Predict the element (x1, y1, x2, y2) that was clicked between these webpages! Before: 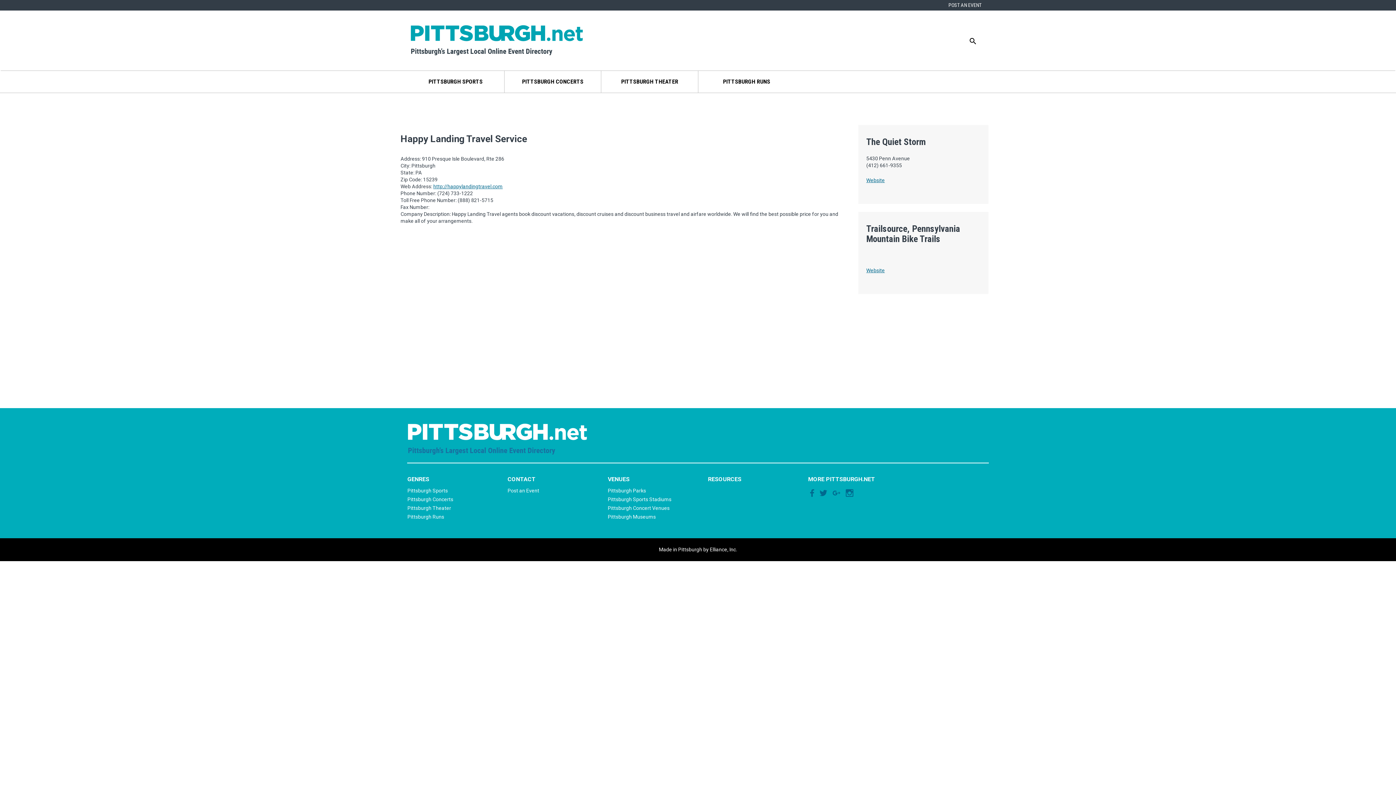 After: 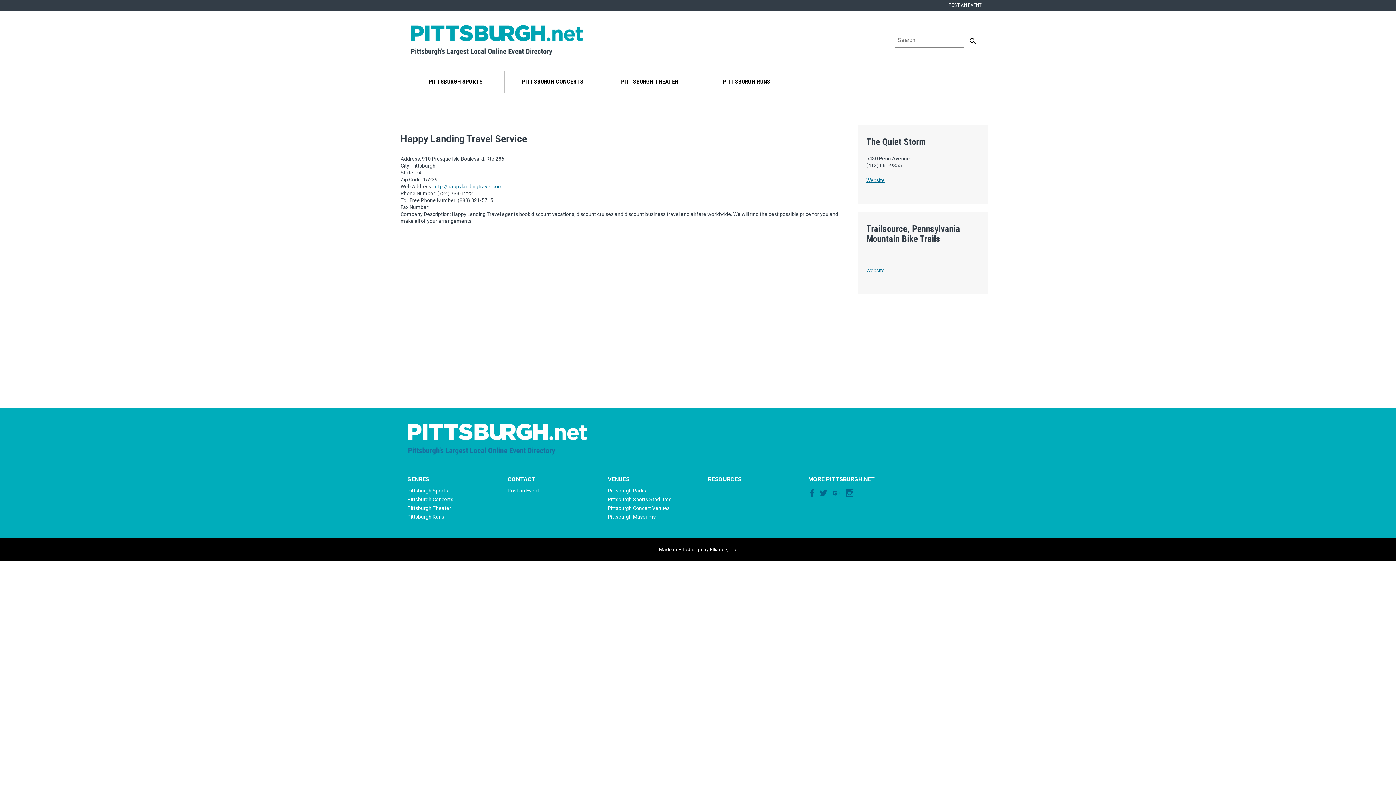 Action: bbox: (969, 35, 976, 47)